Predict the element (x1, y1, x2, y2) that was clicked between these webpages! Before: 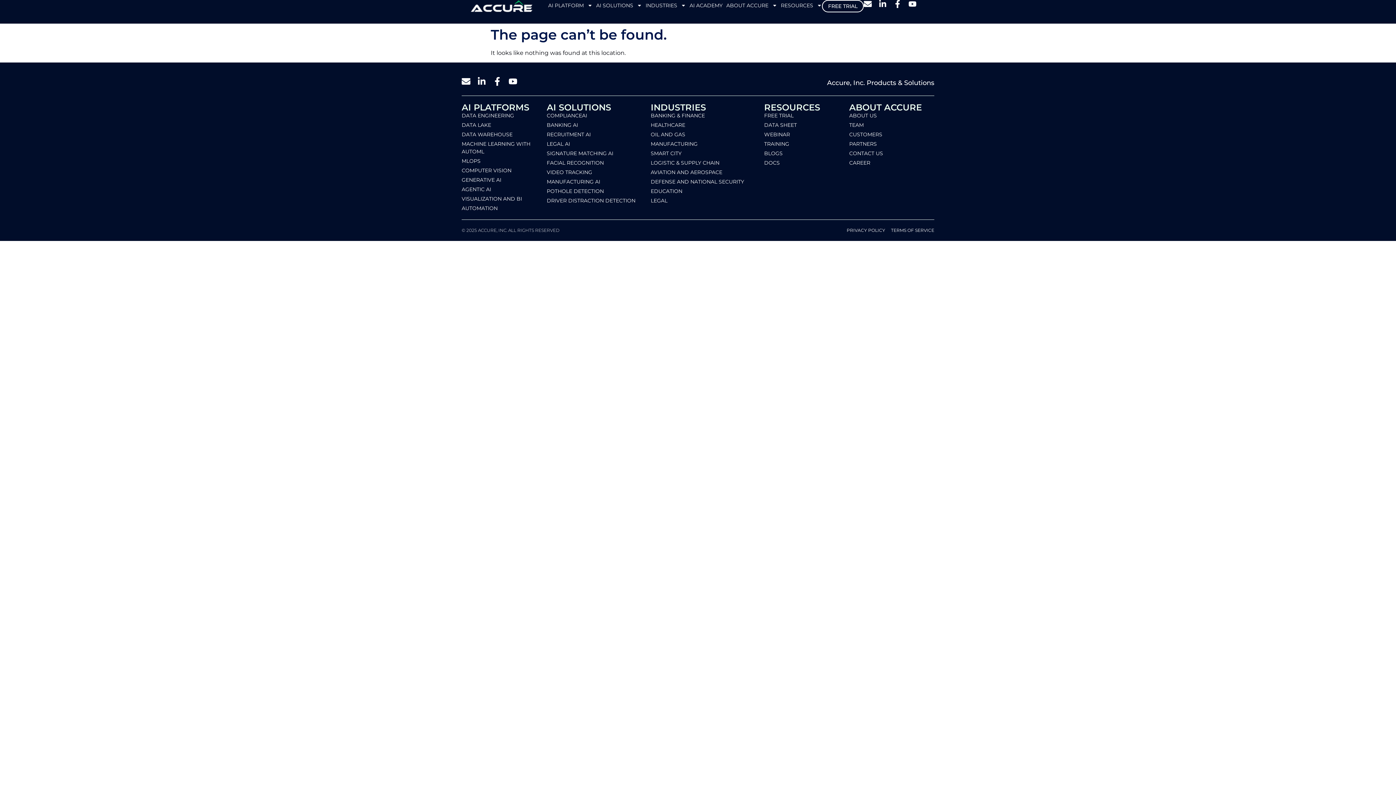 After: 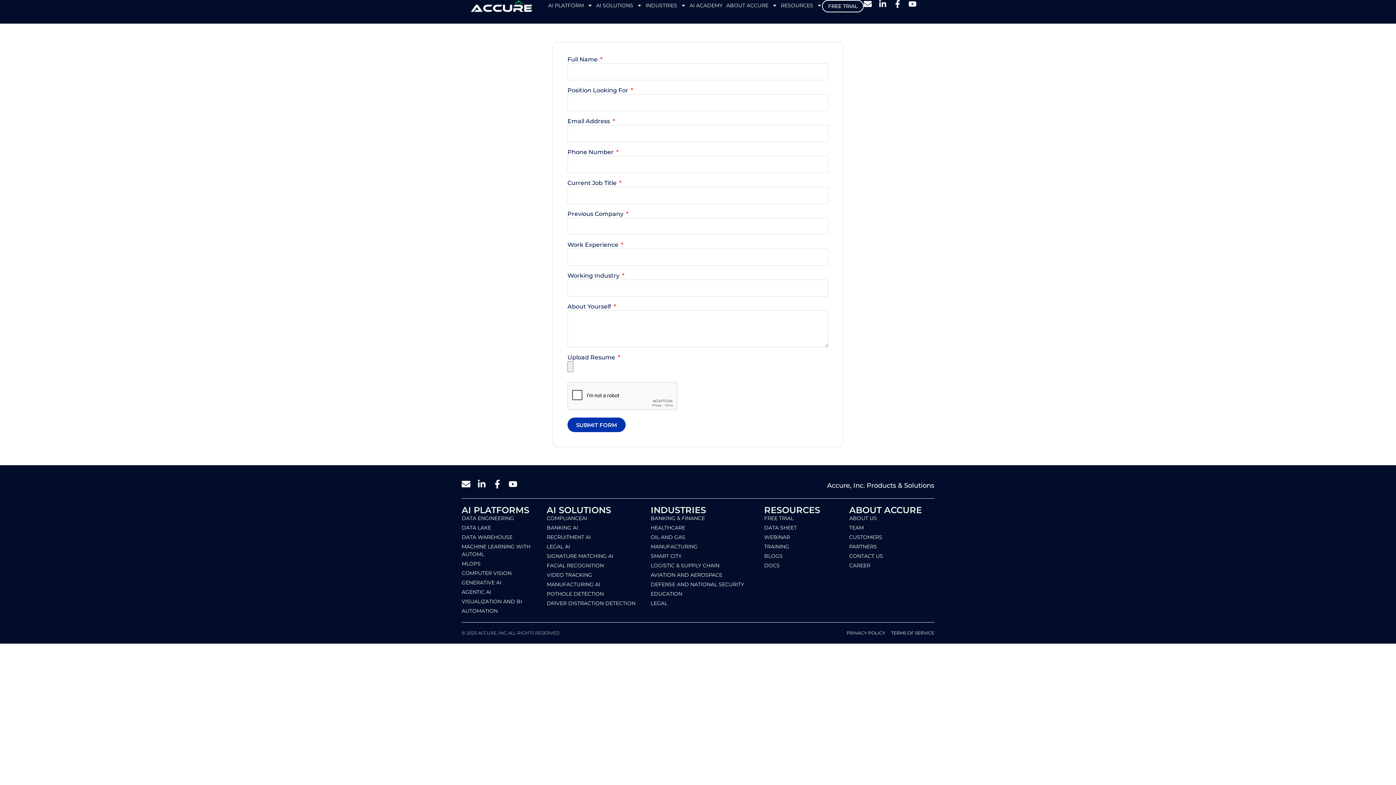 Action: bbox: (849, 159, 870, 167) label: CAREER